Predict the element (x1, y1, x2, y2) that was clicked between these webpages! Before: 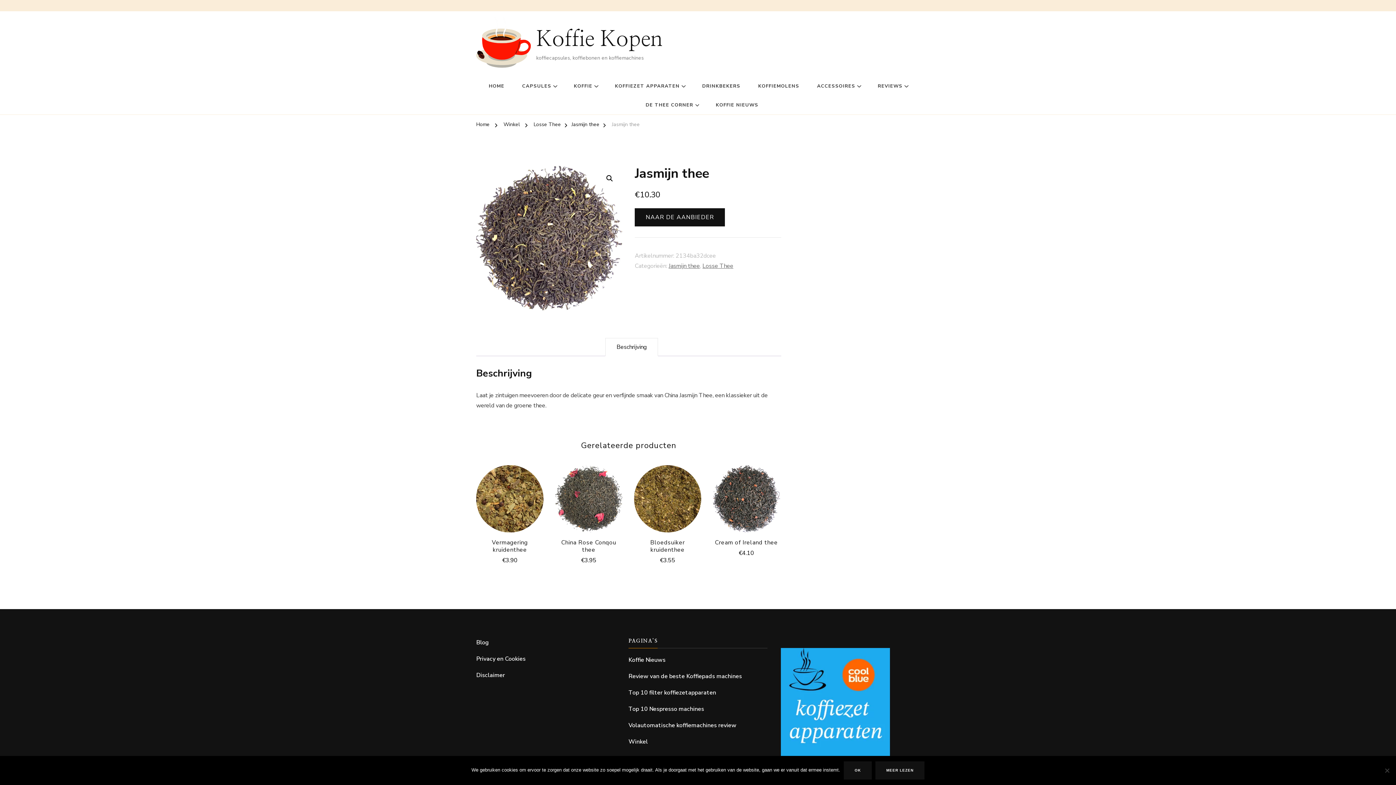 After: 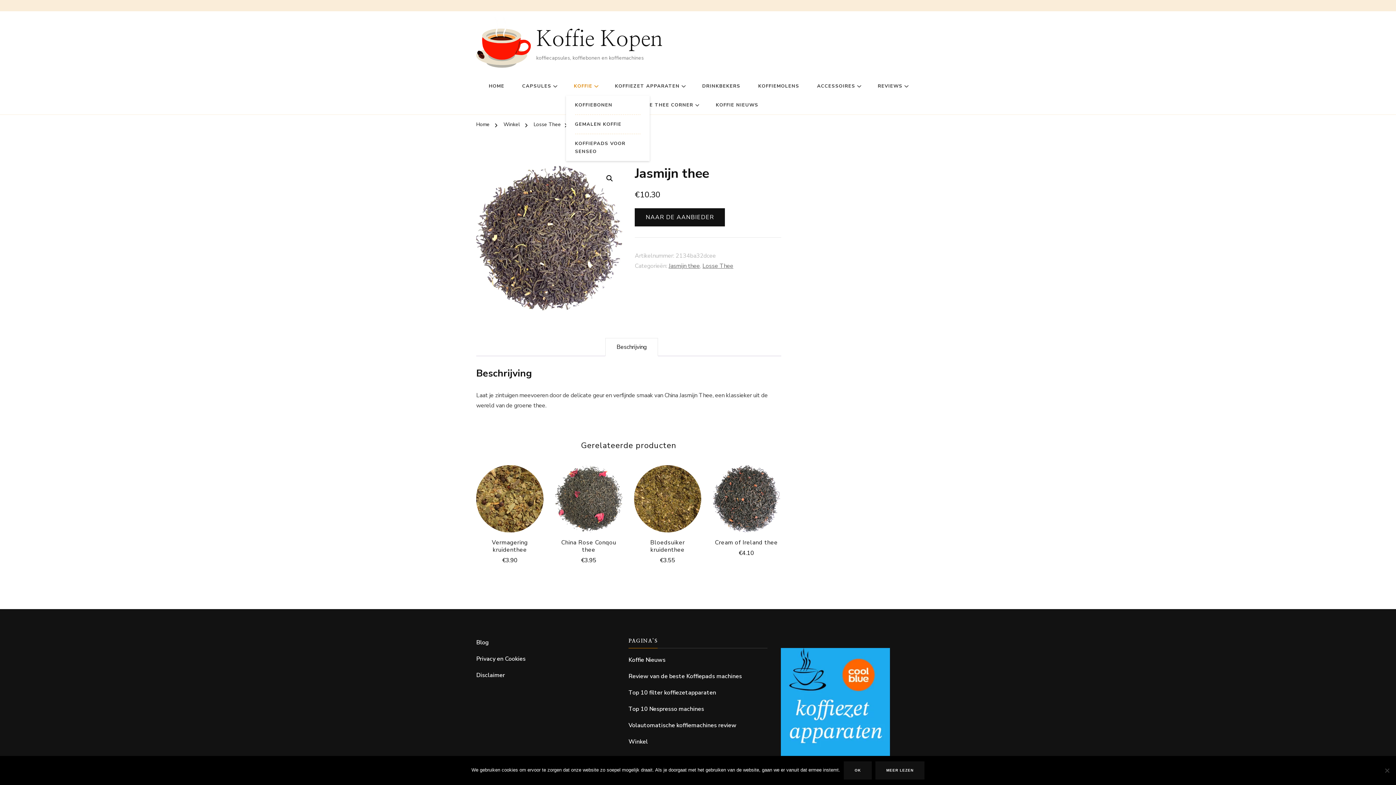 Action: bbox: (594, 84, 598, 88)